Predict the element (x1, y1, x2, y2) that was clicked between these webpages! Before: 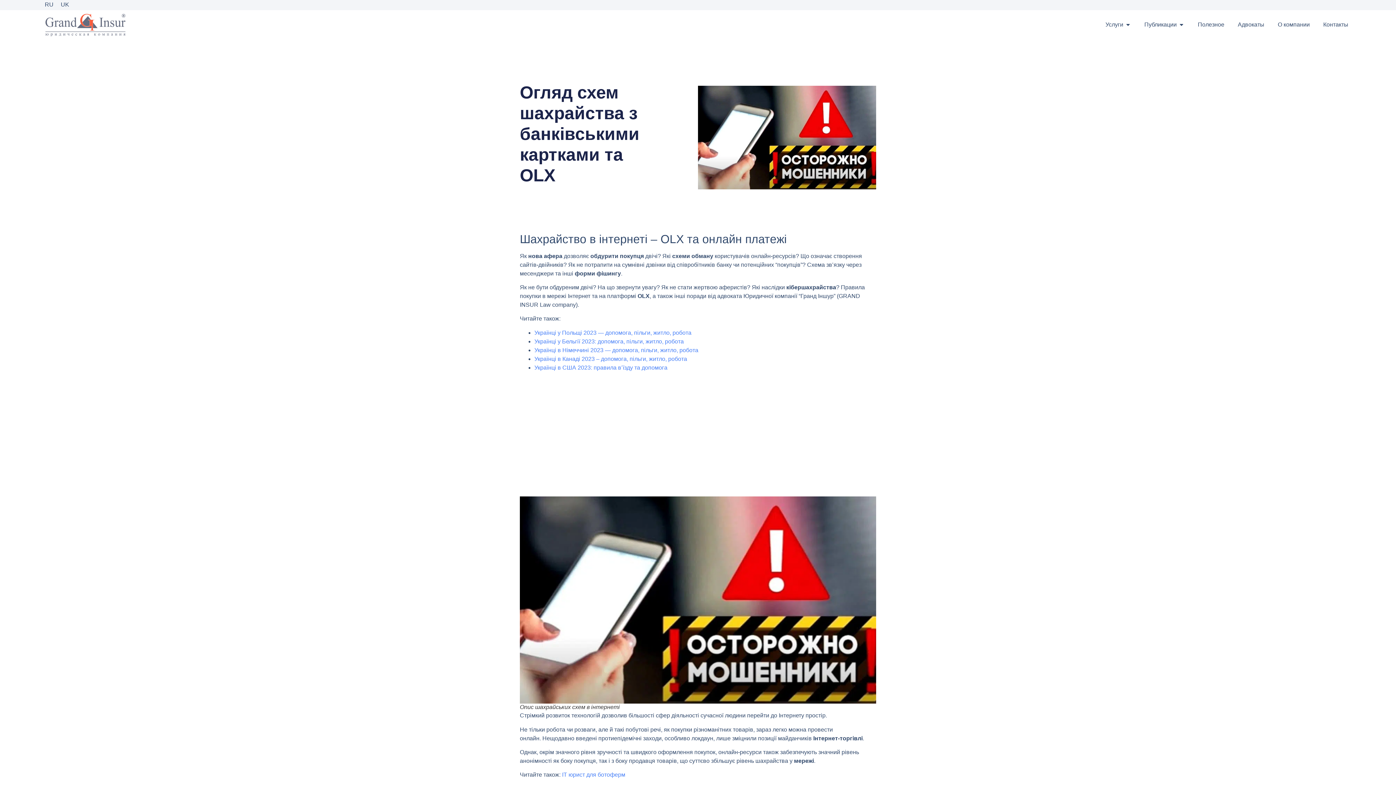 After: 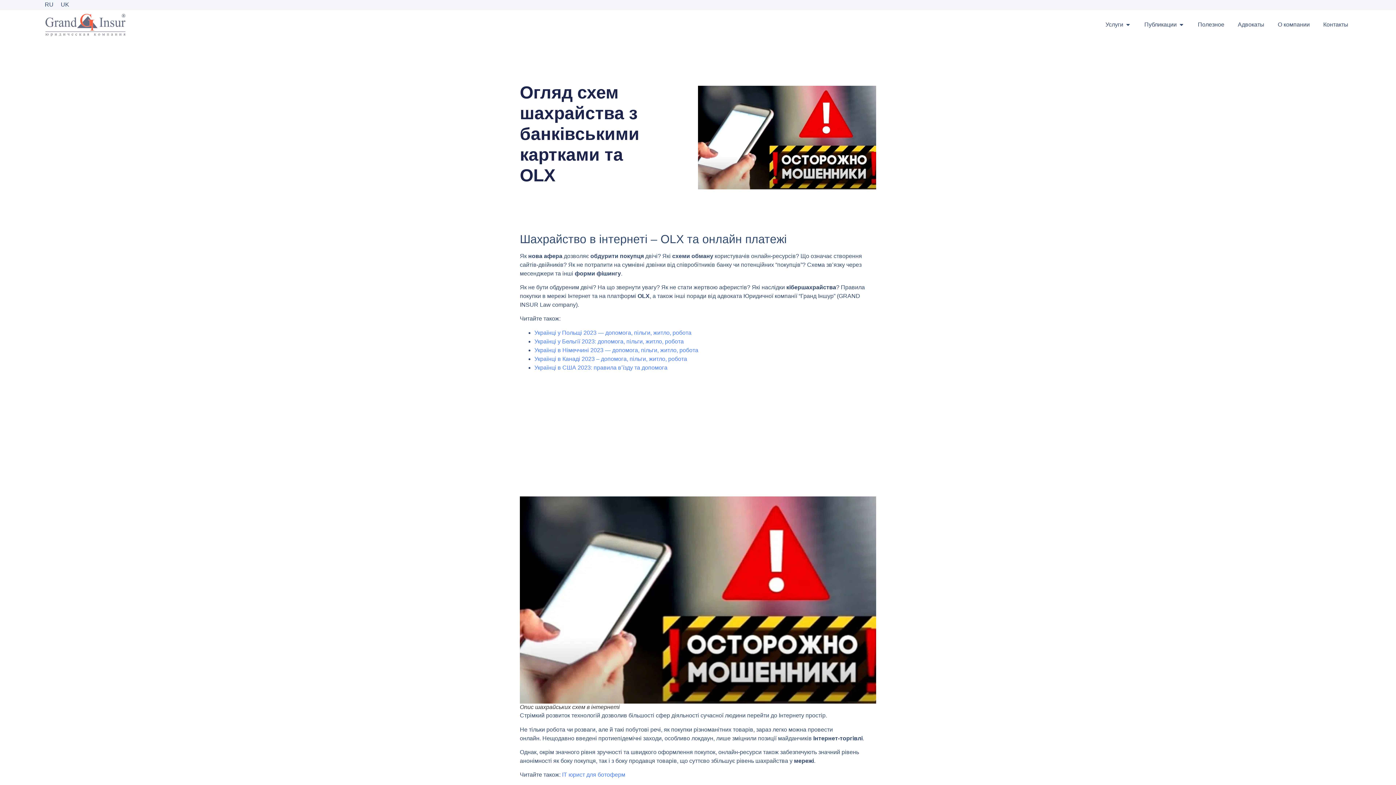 Action: label: Українці в Німеччині 2023 — допомога, пільги, житло, робота bbox: (534, 347, 698, 353)